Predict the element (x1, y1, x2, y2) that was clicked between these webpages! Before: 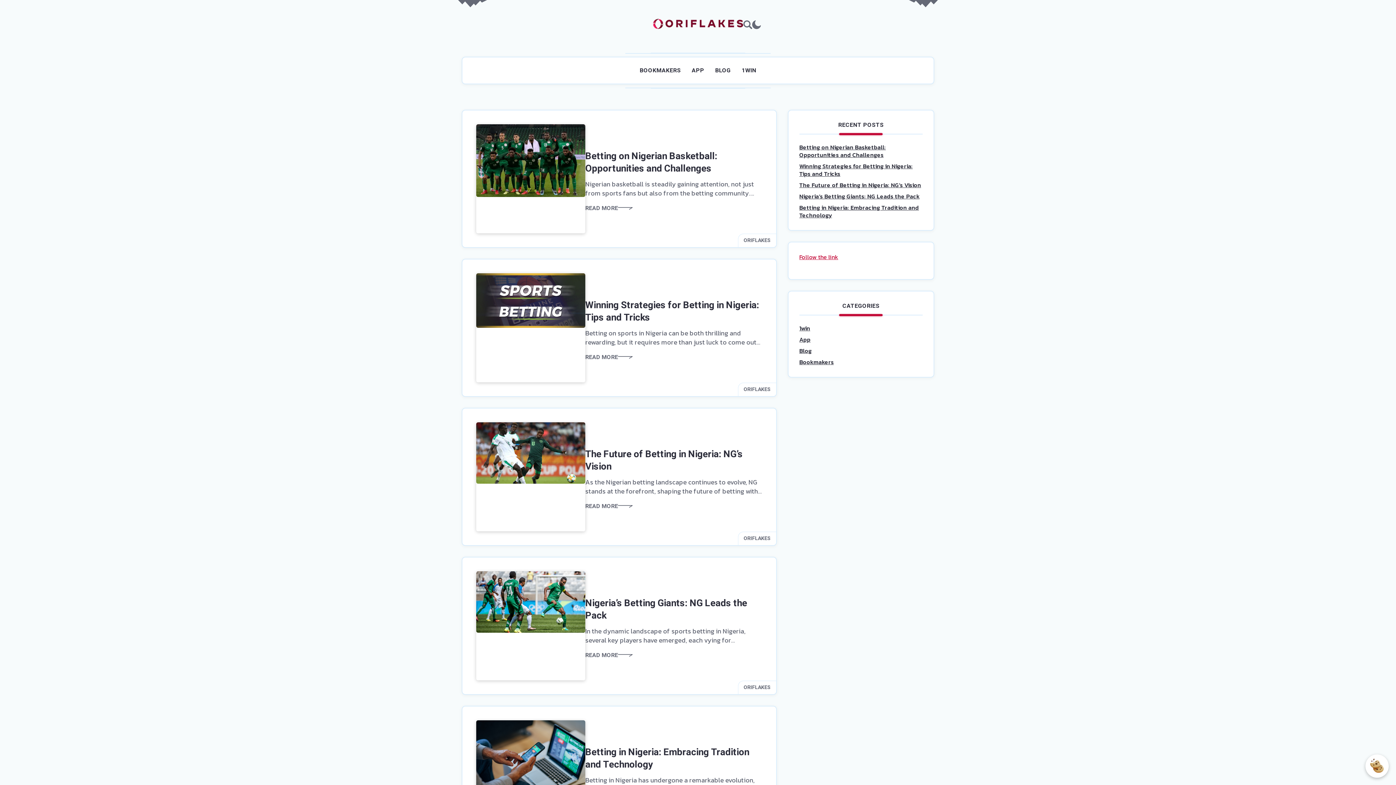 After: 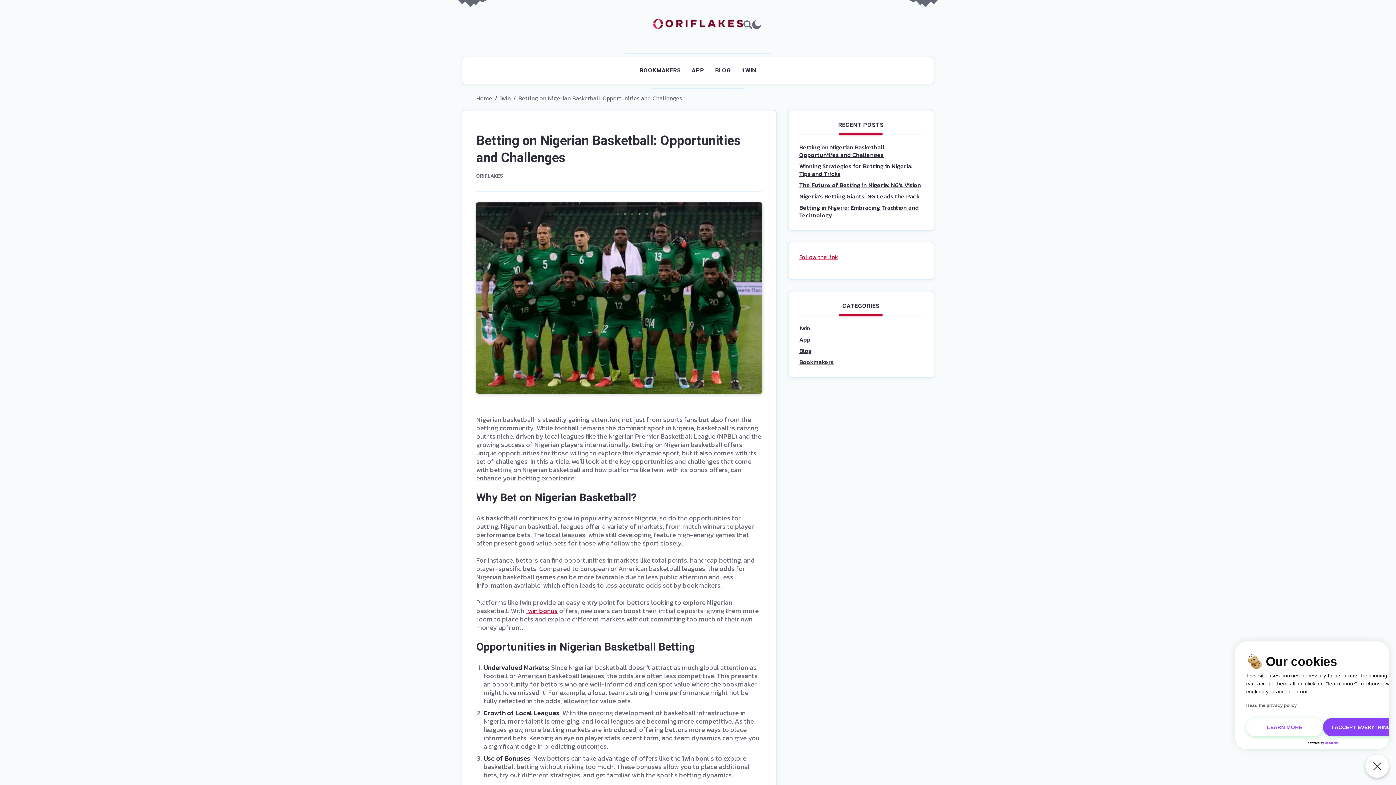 Action: bbox: (585, 149, 717, 175) label: Betting on Nigerian Basketball: Opportunities and Challenges